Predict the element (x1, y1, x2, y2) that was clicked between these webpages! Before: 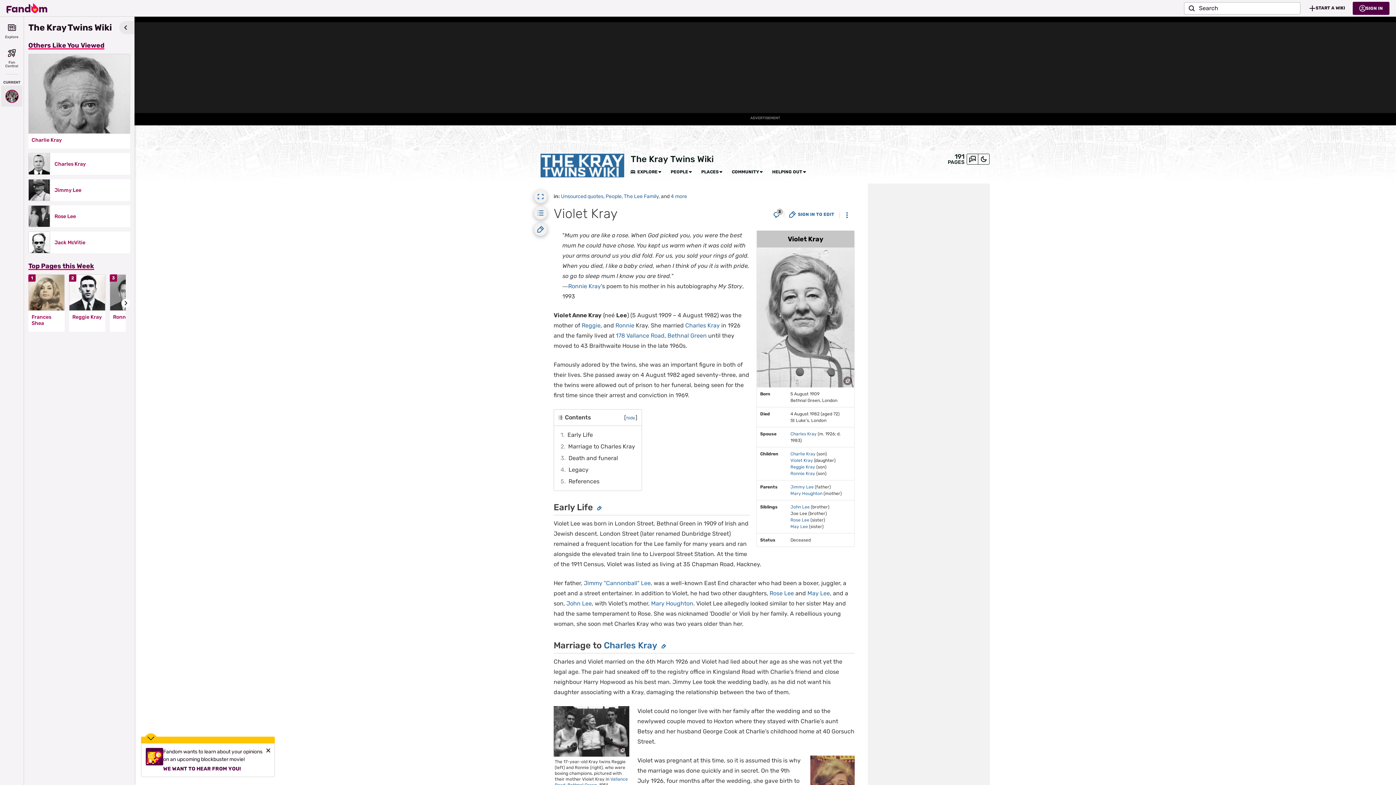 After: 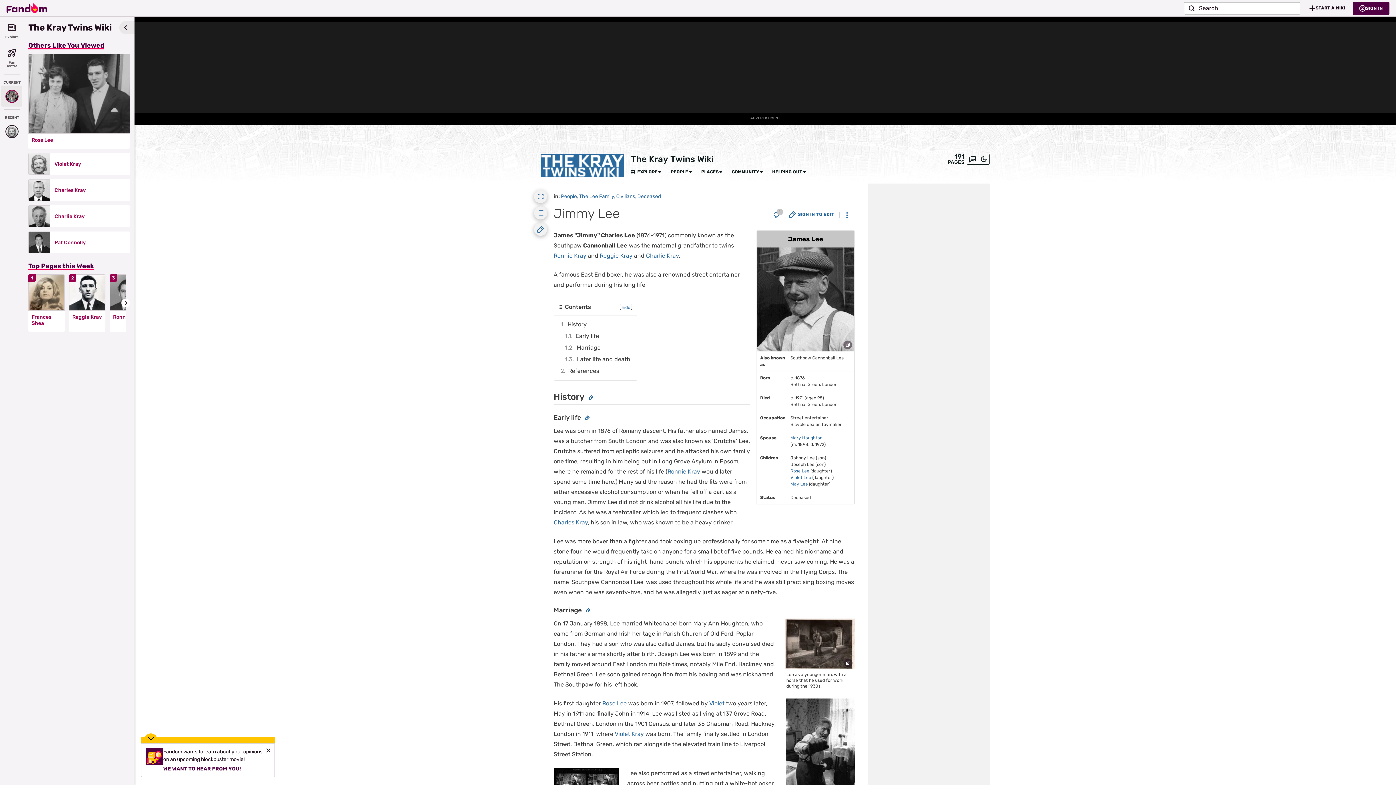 Action: bbox: (790, 484, 813, 489) label: Jimmy Lee